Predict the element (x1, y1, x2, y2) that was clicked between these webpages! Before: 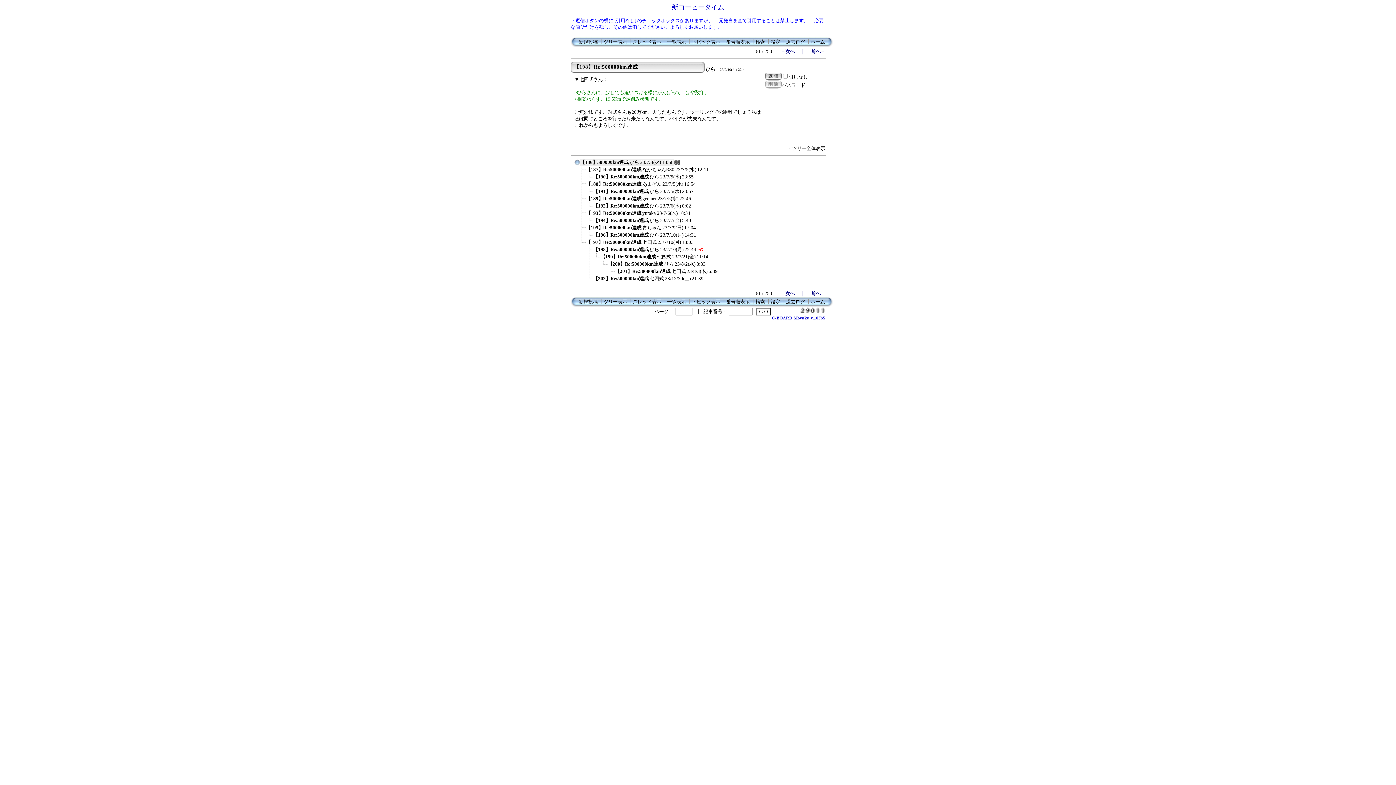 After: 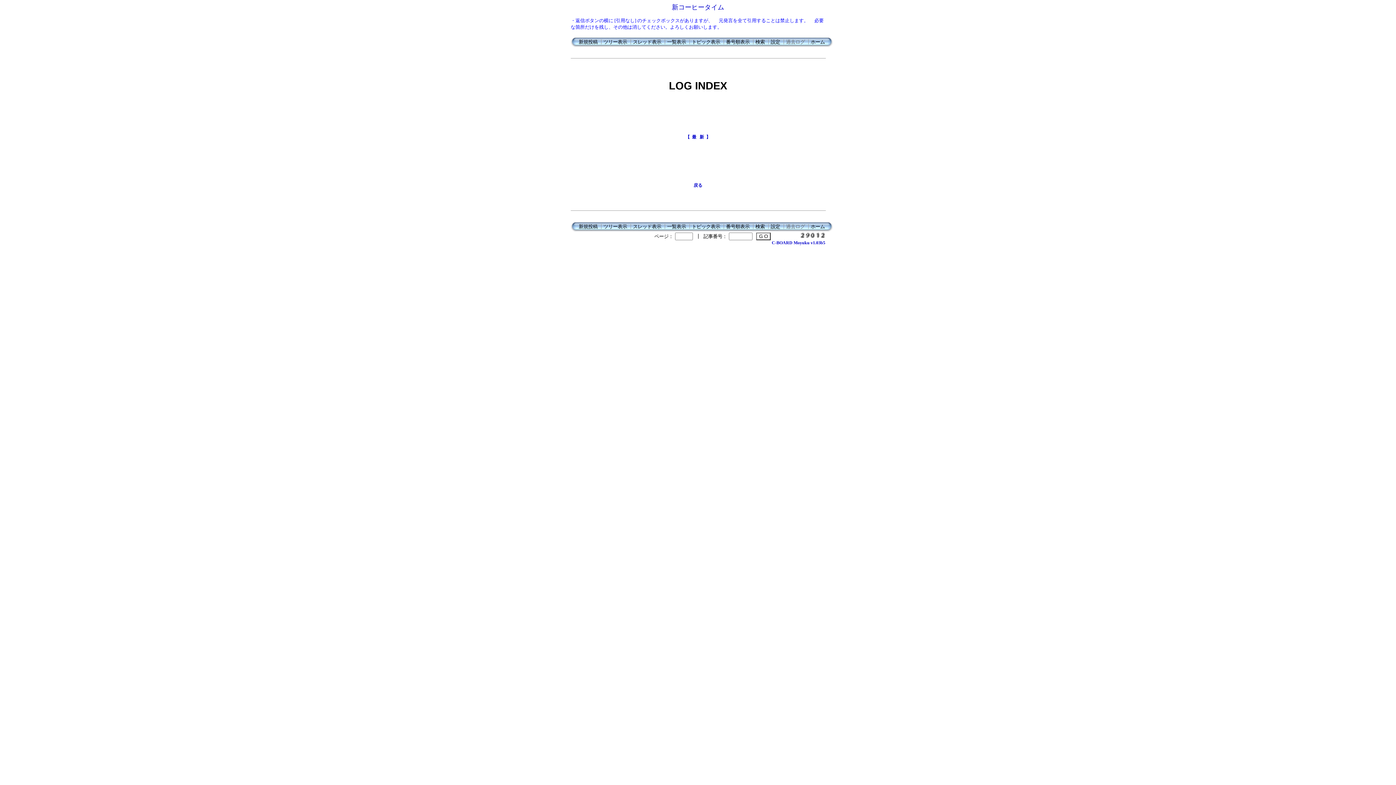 Action: label: 過去ログ bbox: (786, 299, 805, 304)